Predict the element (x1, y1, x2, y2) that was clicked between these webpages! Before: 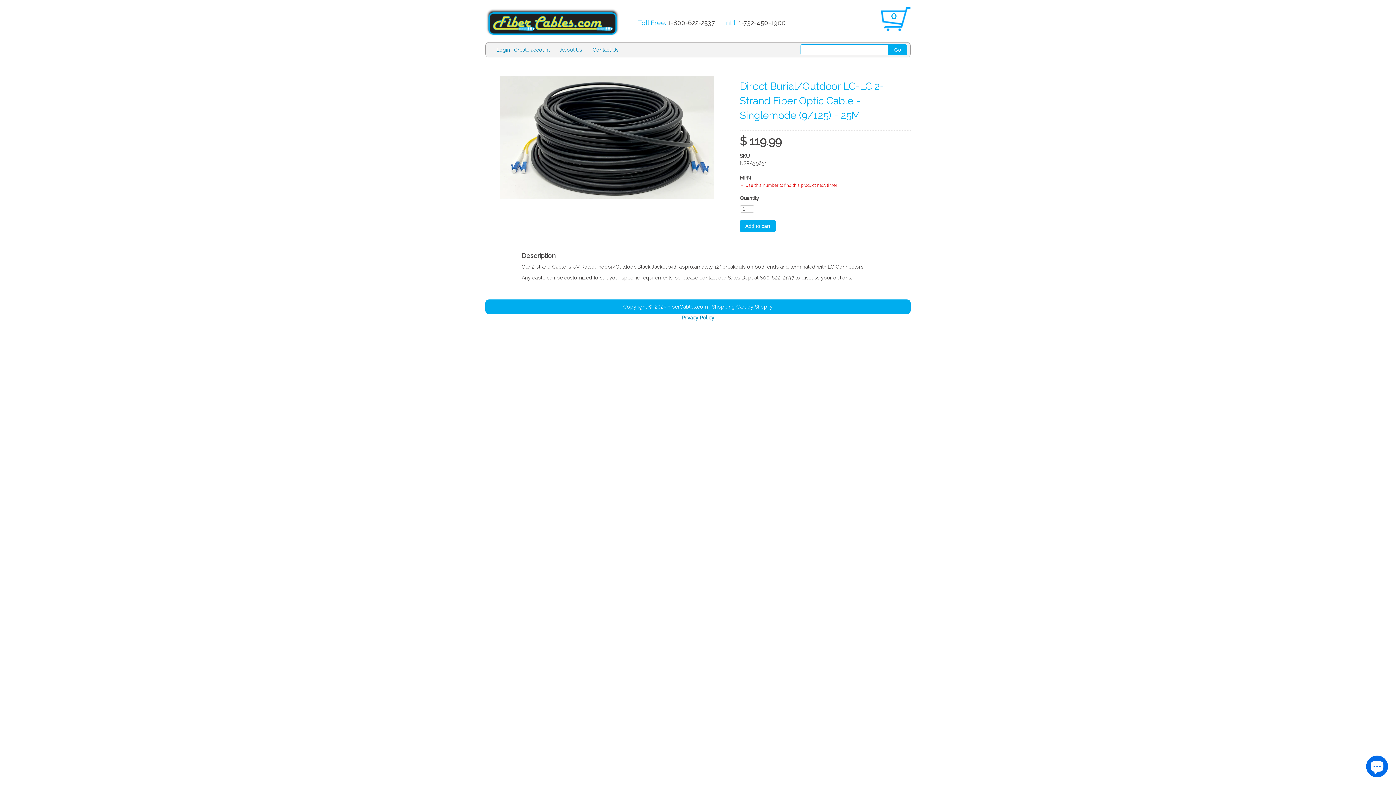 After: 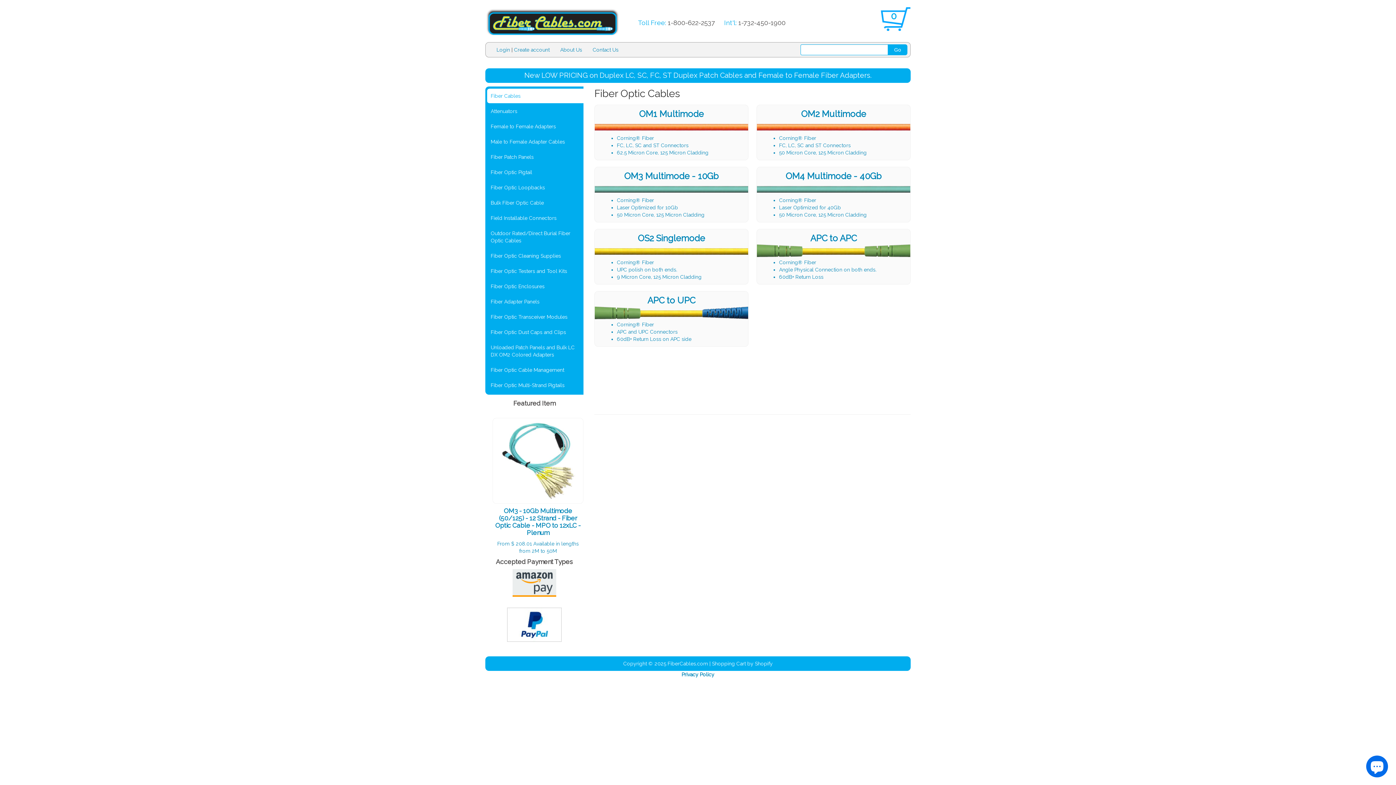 Action: bbox: (485, 19, 620, 25)